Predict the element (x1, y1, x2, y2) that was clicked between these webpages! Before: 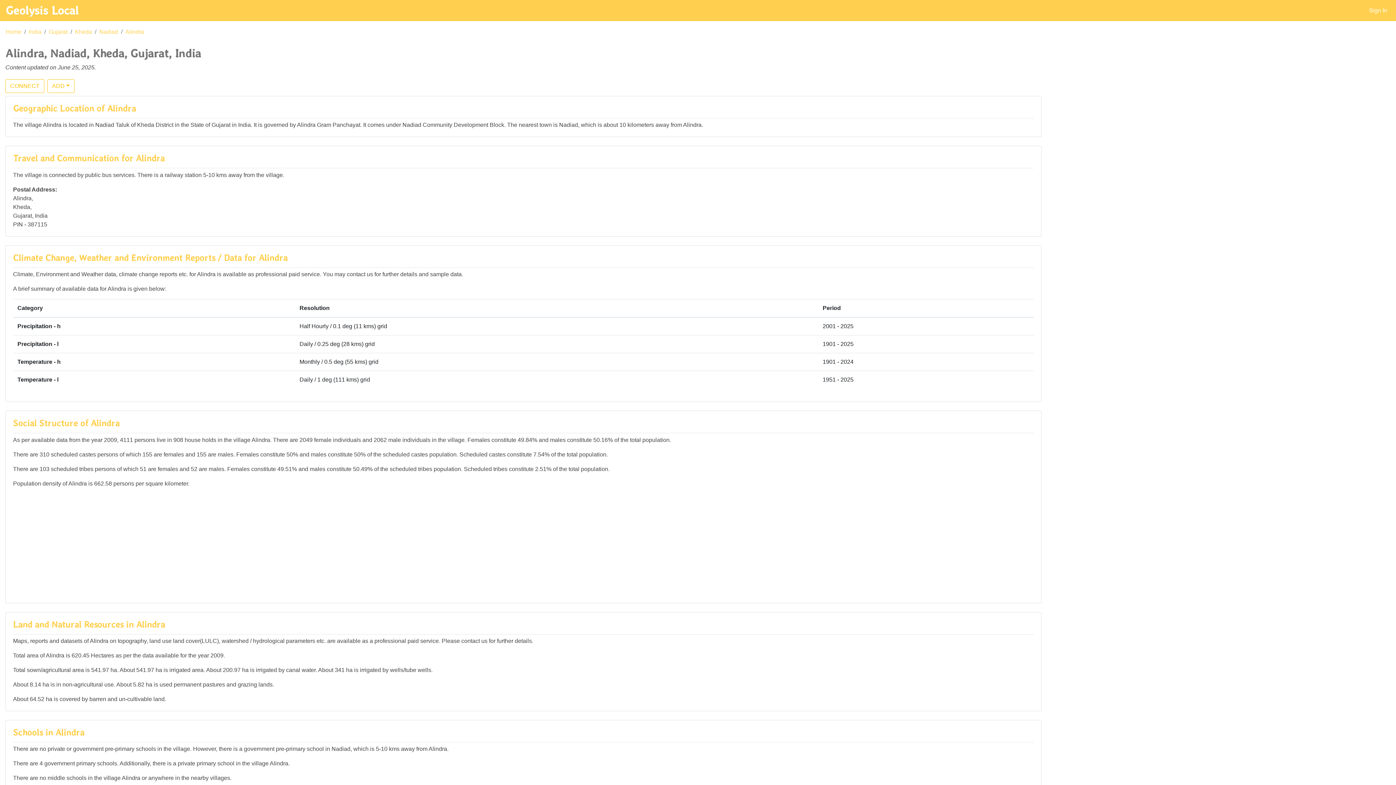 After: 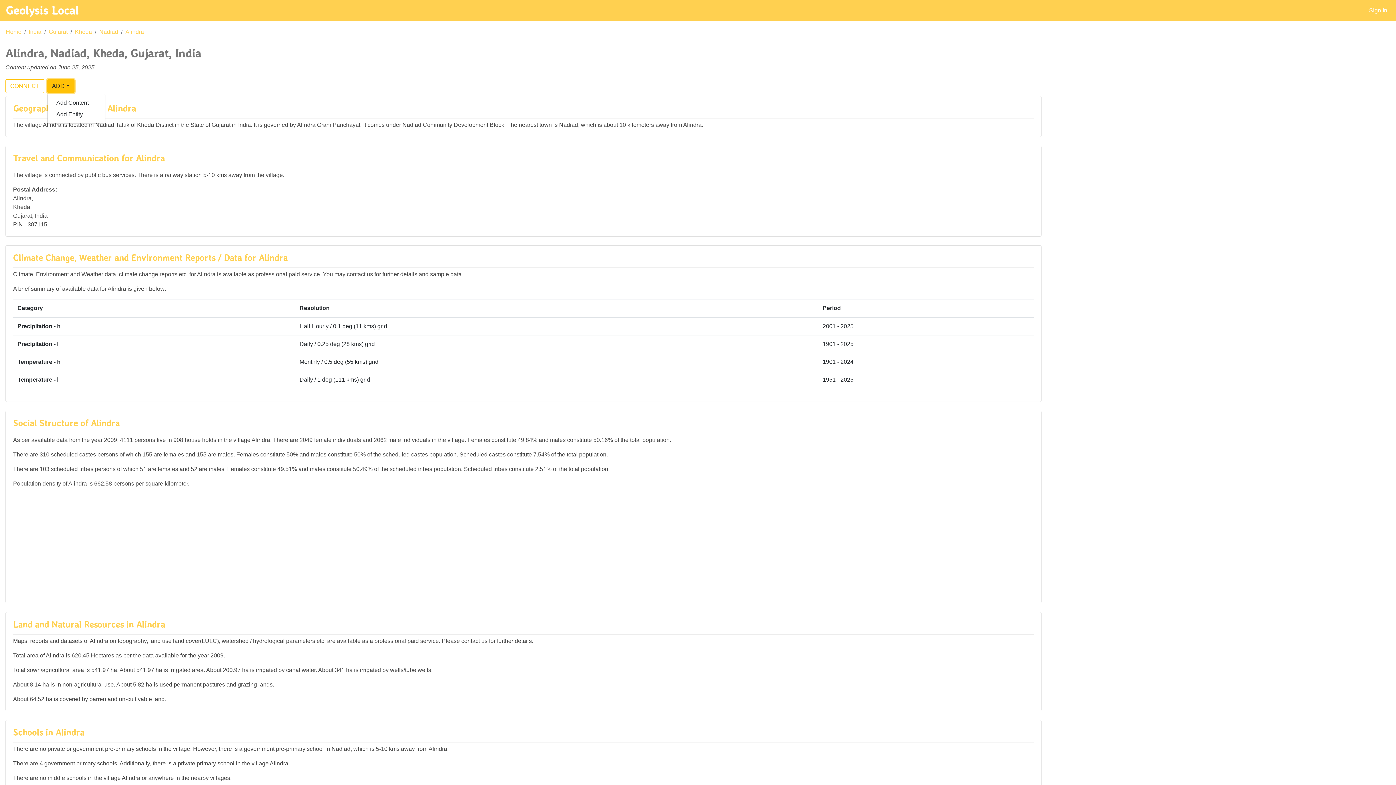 Action: label: ADD bbox: (47, 79, 74, 93)